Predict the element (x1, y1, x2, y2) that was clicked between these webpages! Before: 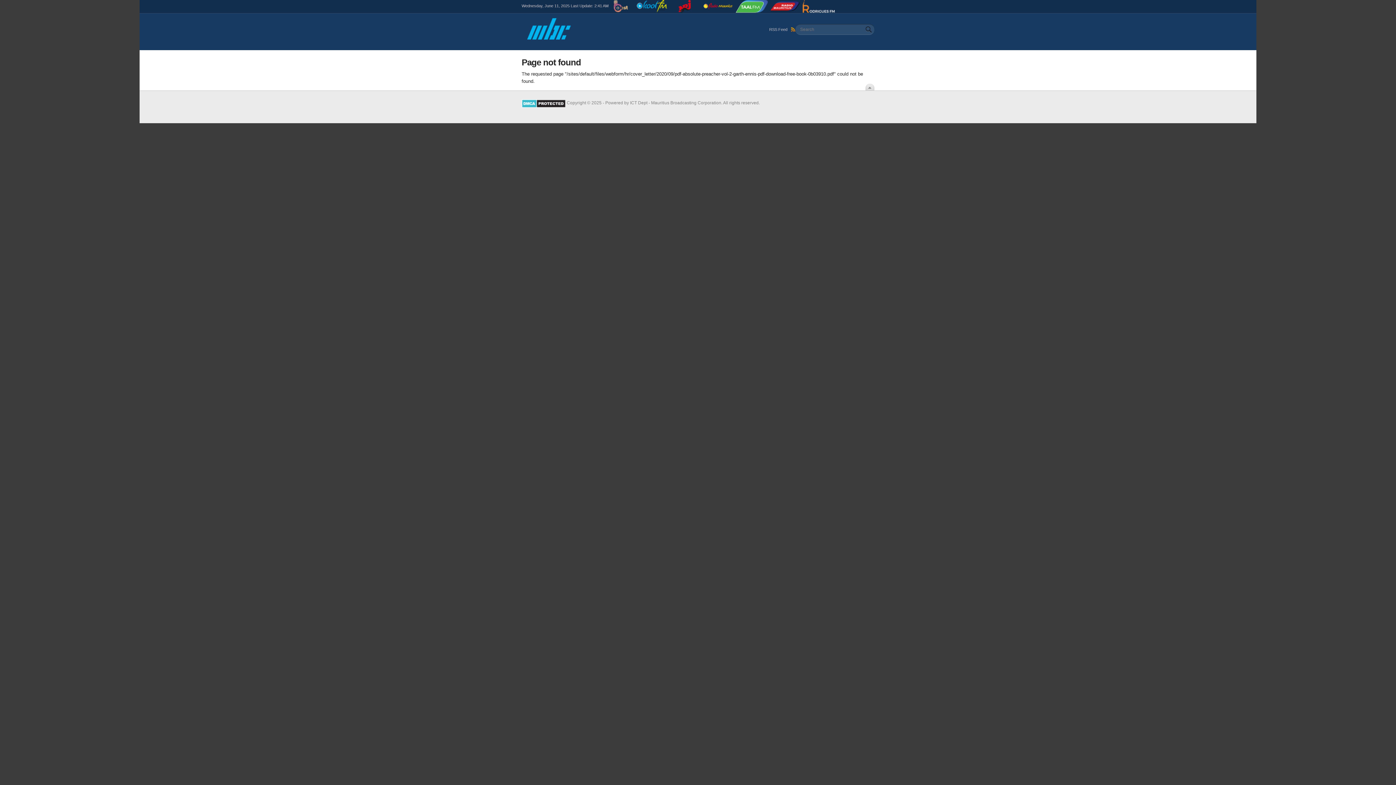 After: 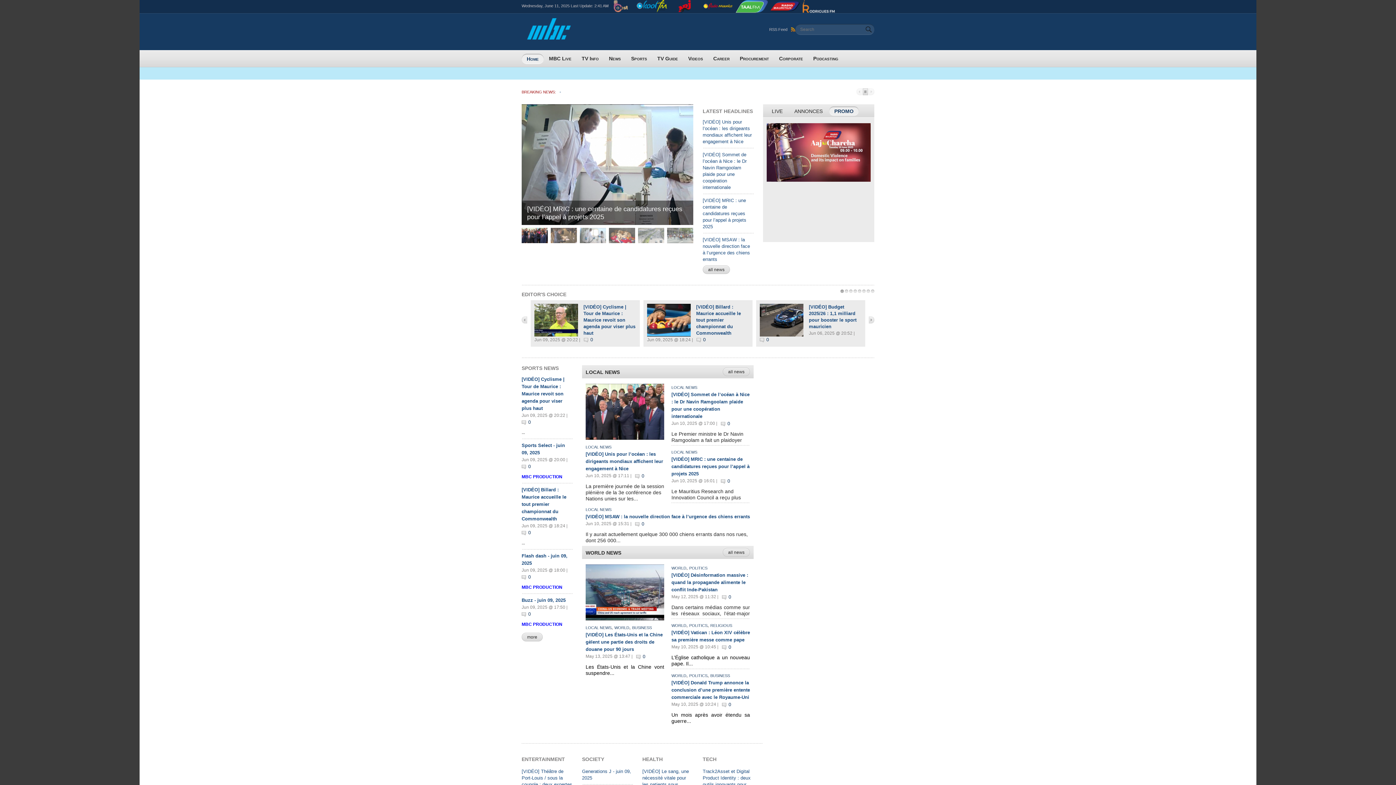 Action: bbox: (527, 18, 570, 24)